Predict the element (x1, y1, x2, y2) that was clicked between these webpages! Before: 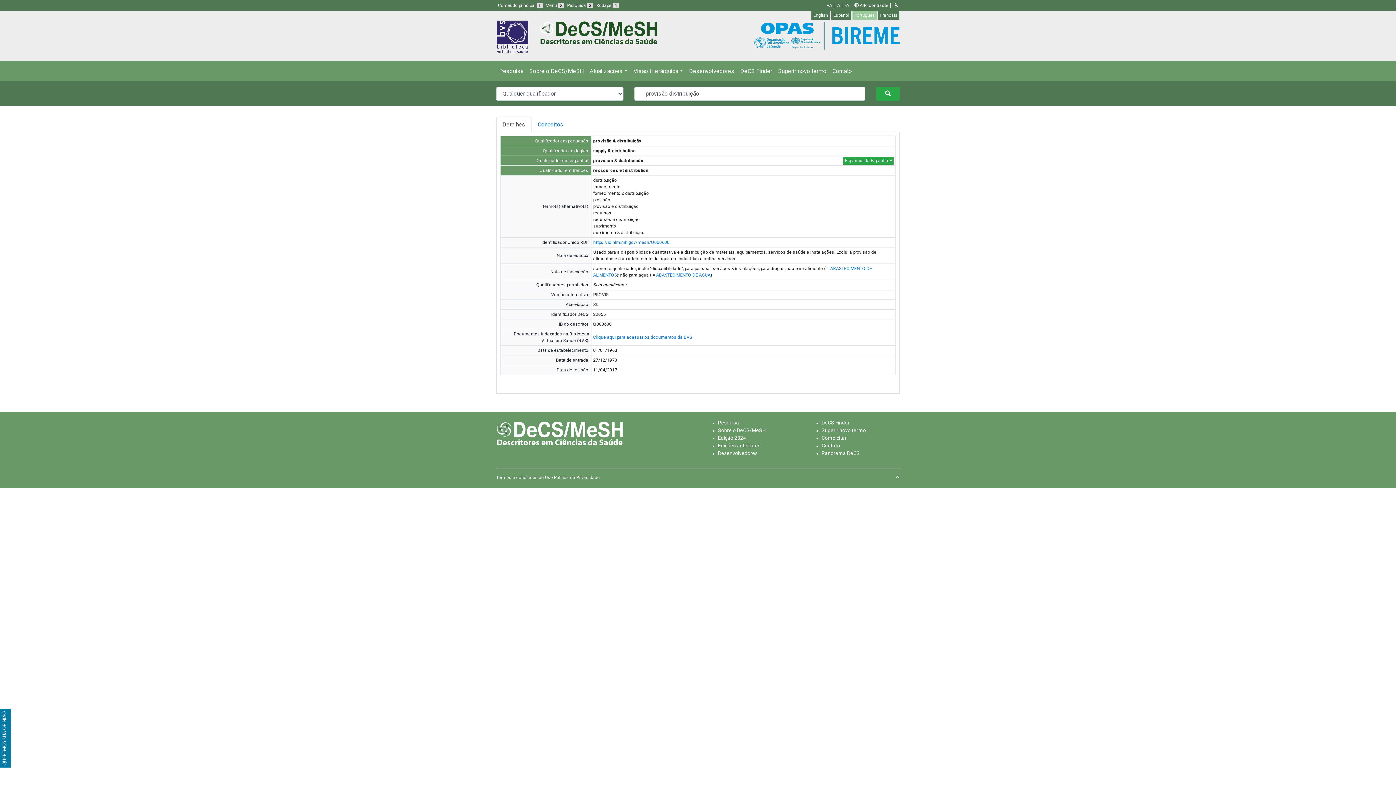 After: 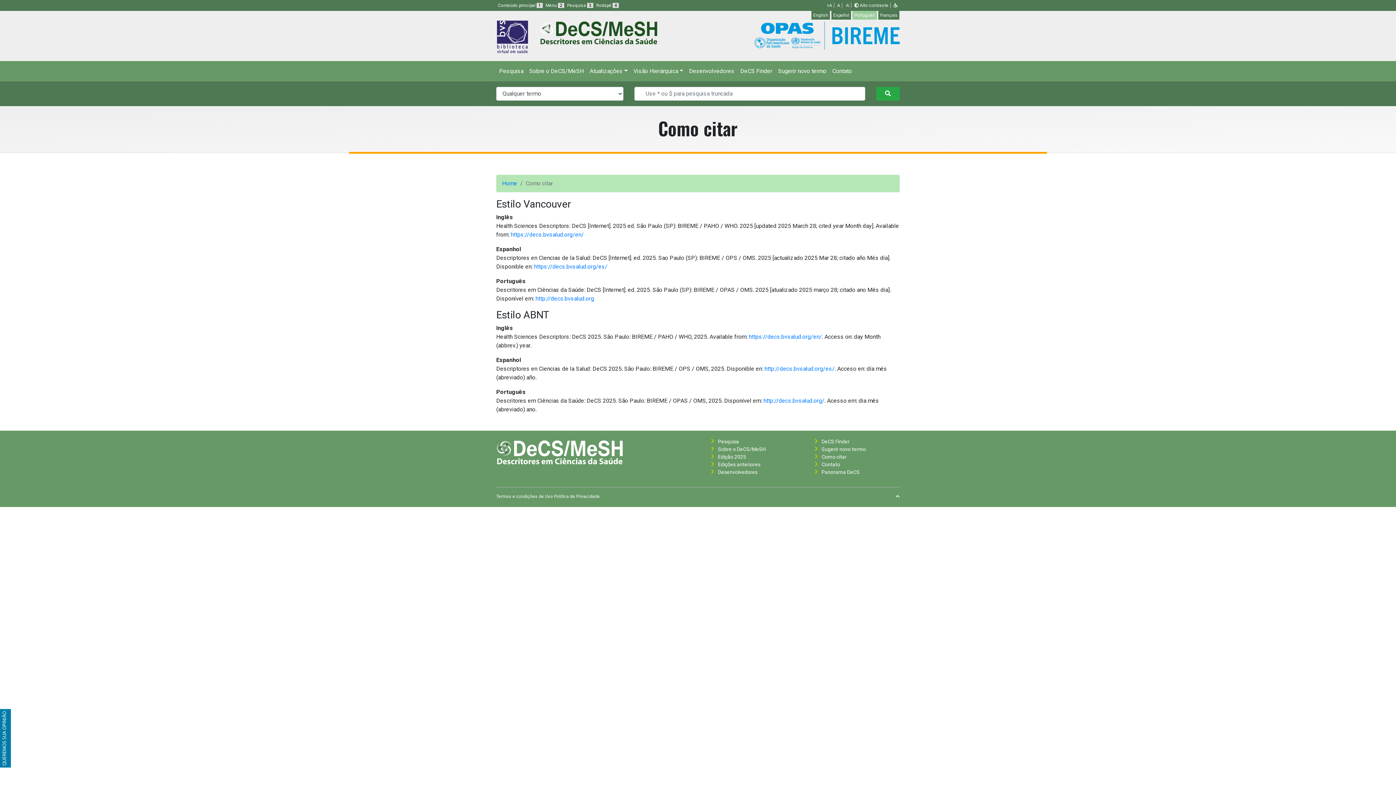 Action: bbox: (821, 435, 846, 441) label: Como citar